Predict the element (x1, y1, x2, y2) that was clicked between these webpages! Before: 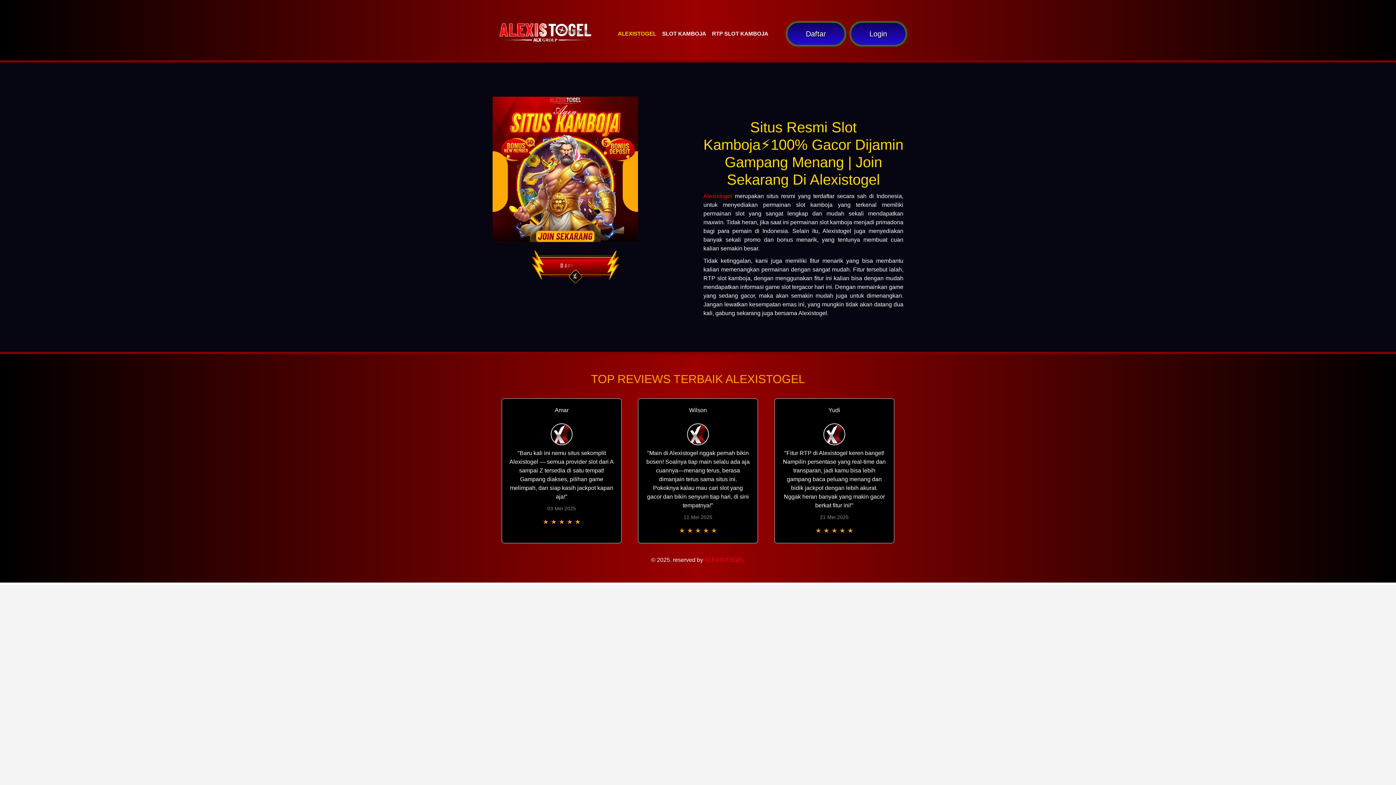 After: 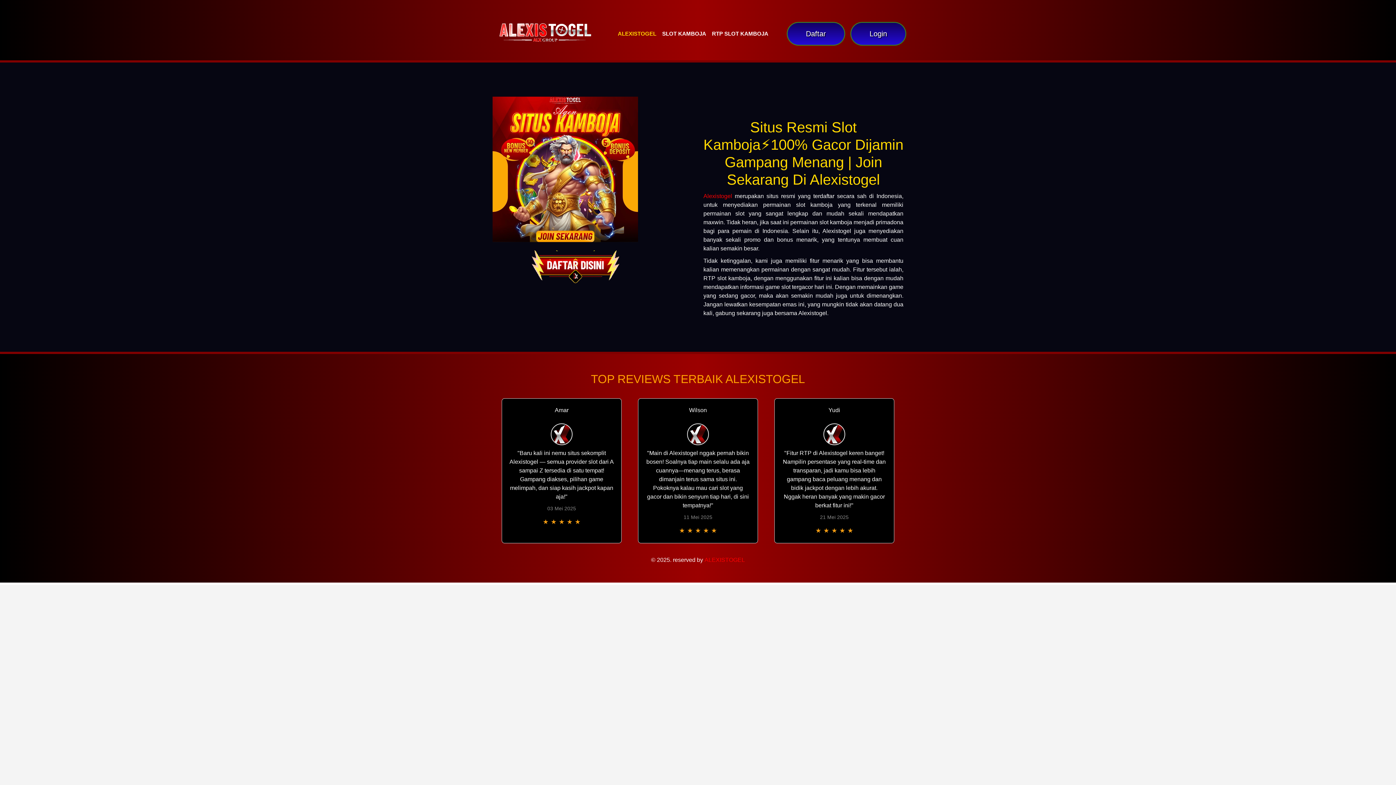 Action: bbox: (709, 26, 771, 40) label: RTP SLOT KAMBOJA